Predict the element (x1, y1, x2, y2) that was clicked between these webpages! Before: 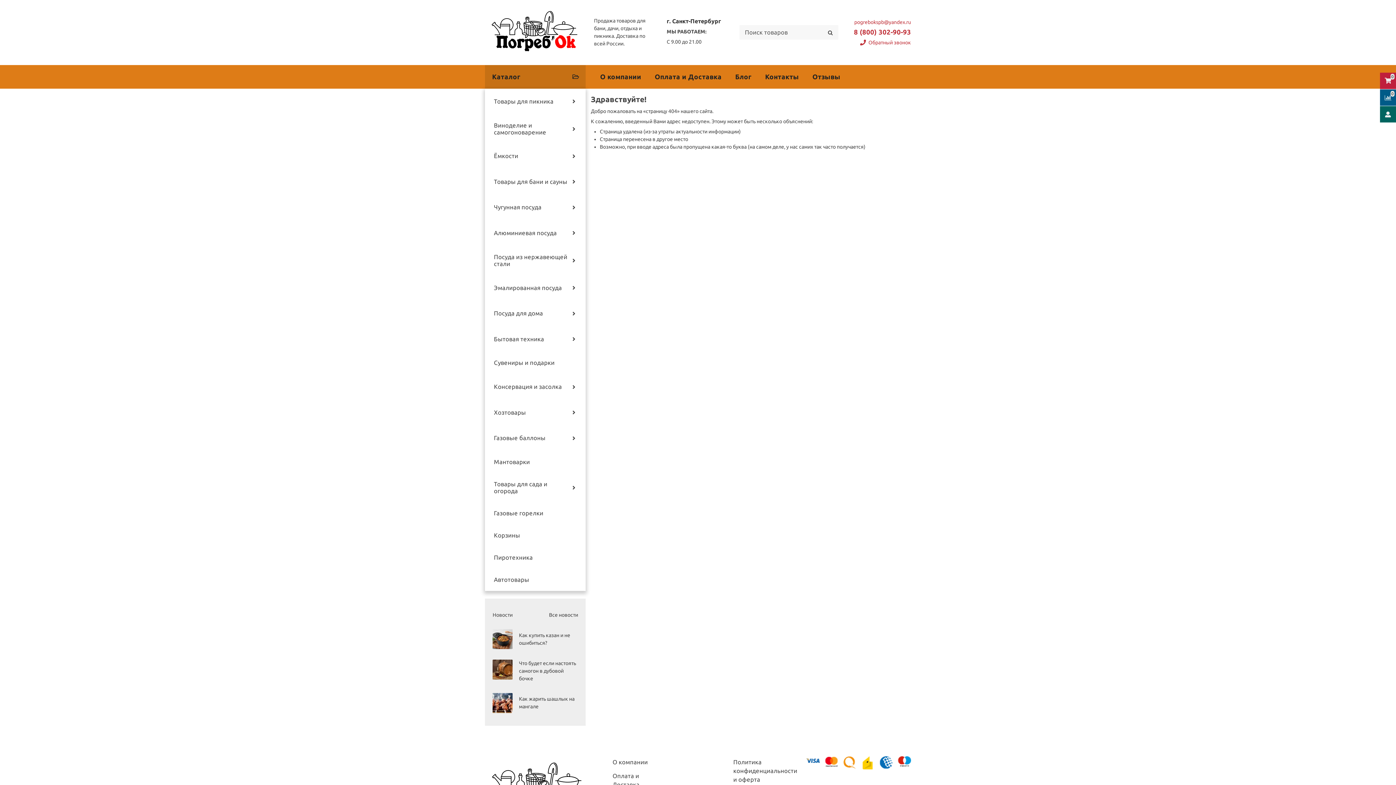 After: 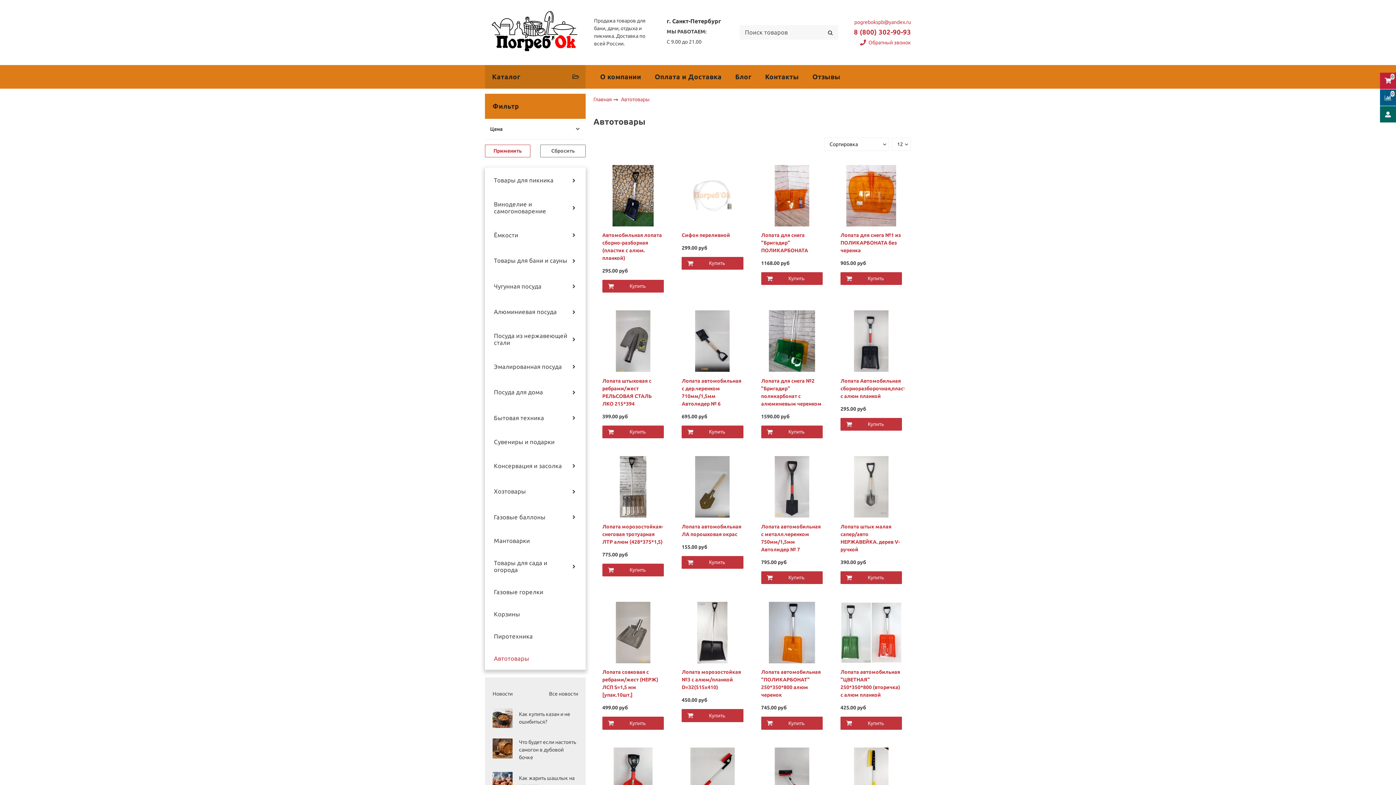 Action: bbox: (494, 576, 579, 583) label: Автотовары